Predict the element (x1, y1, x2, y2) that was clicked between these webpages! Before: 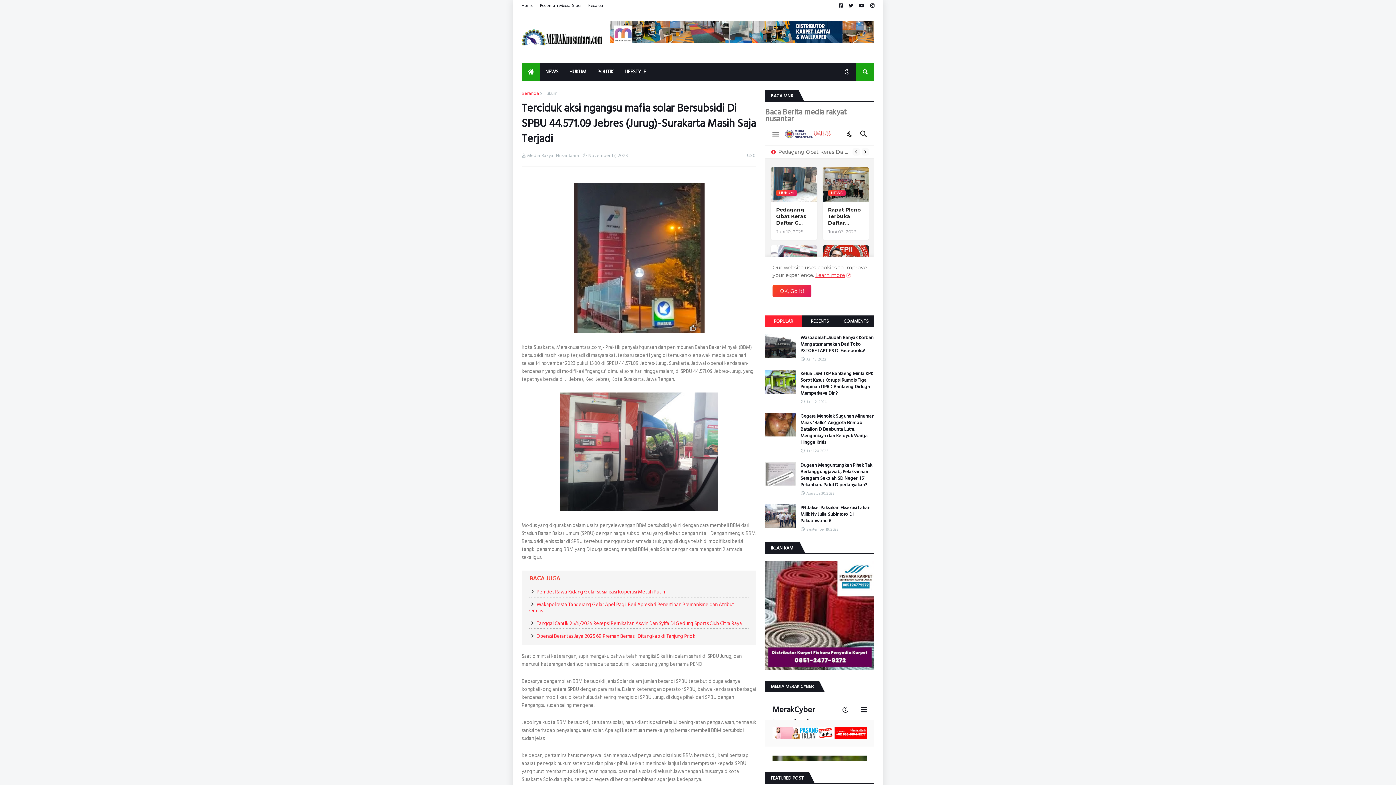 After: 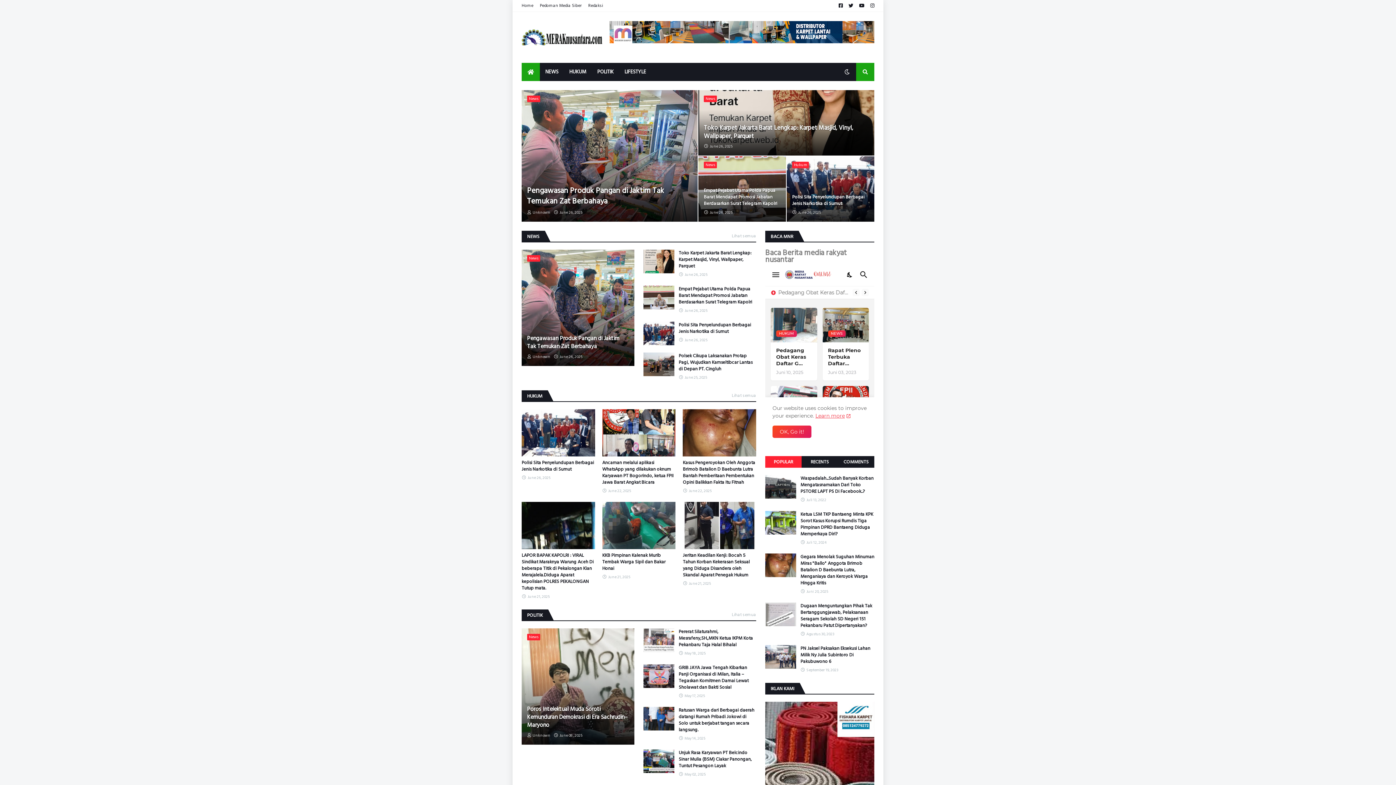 Action: bbox: (521, 62, 540, 81)